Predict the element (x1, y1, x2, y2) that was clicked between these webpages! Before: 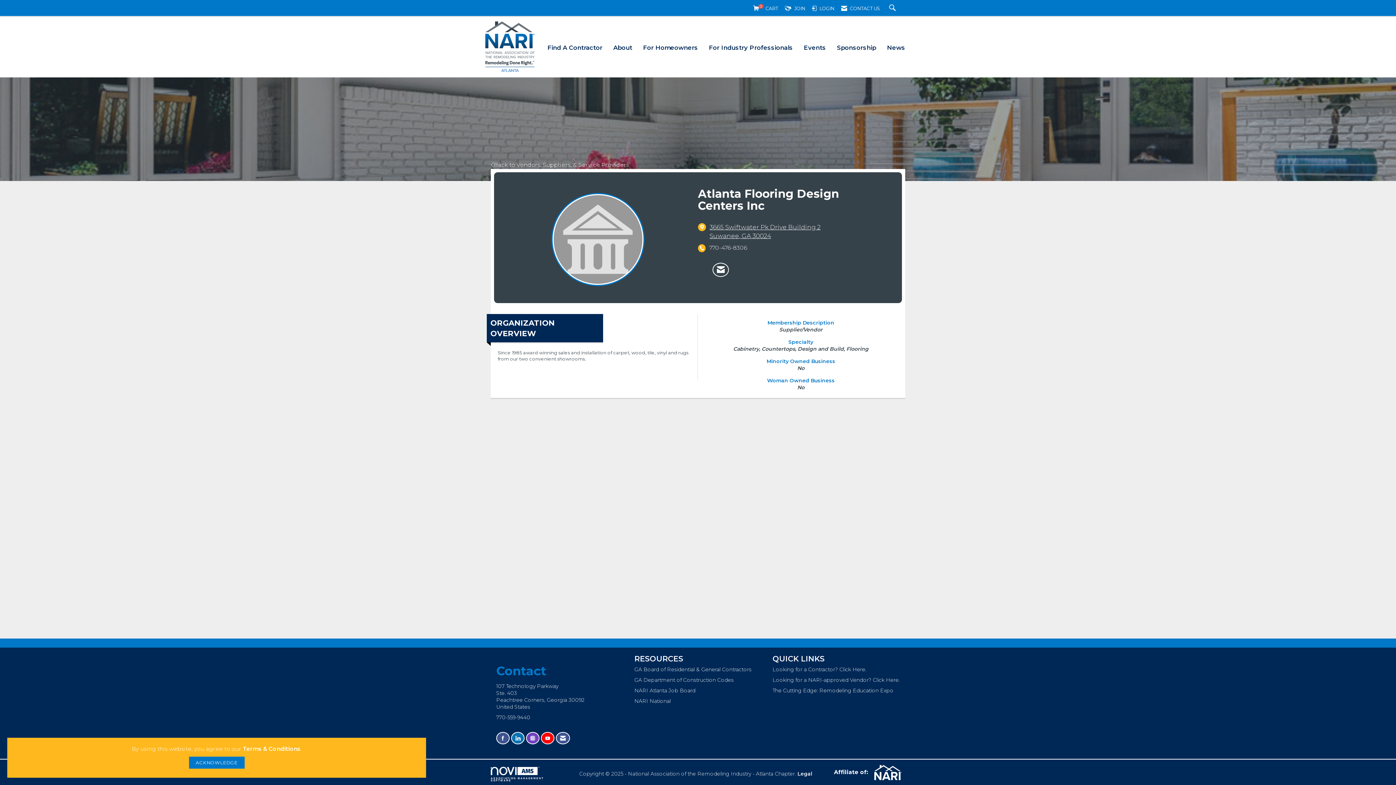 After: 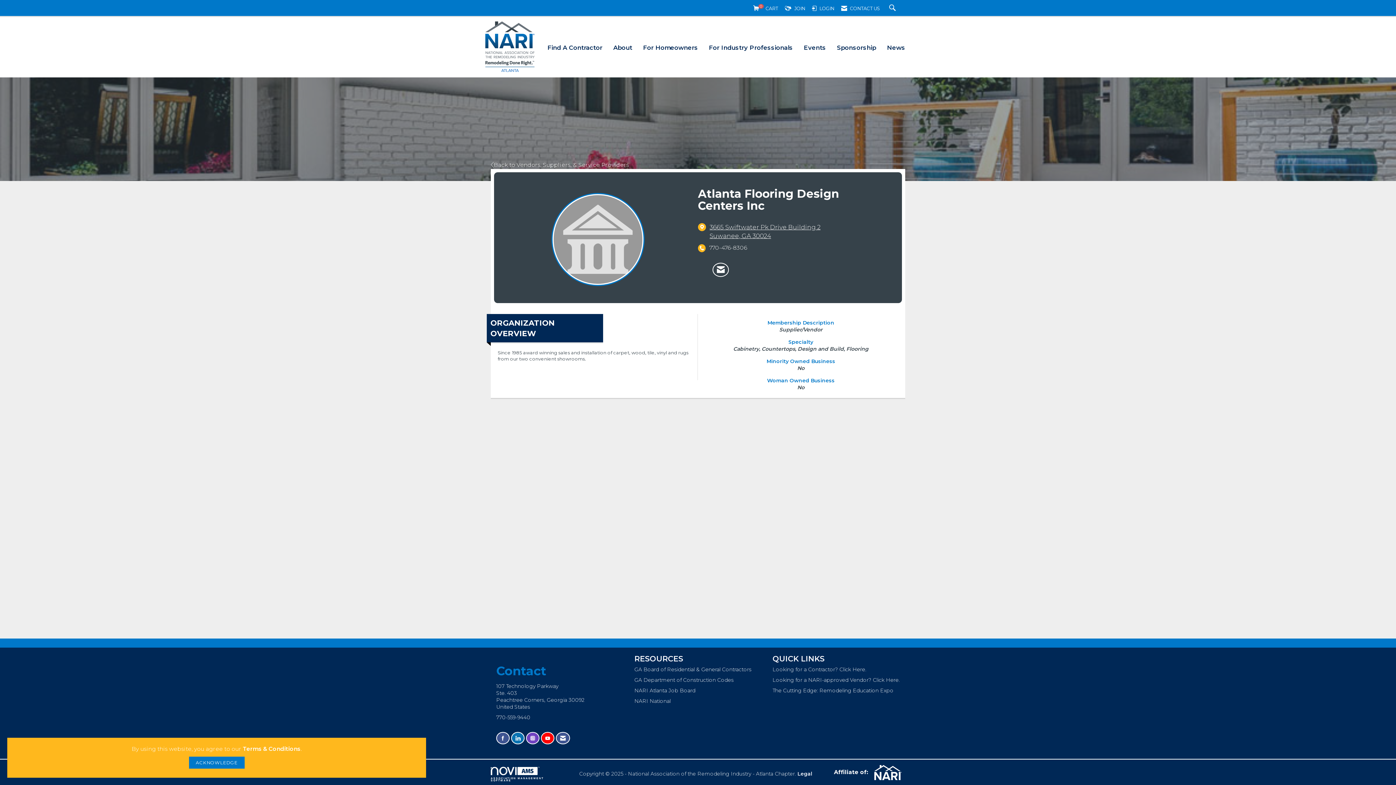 Action: bbox: (872, 765, 901, 780)